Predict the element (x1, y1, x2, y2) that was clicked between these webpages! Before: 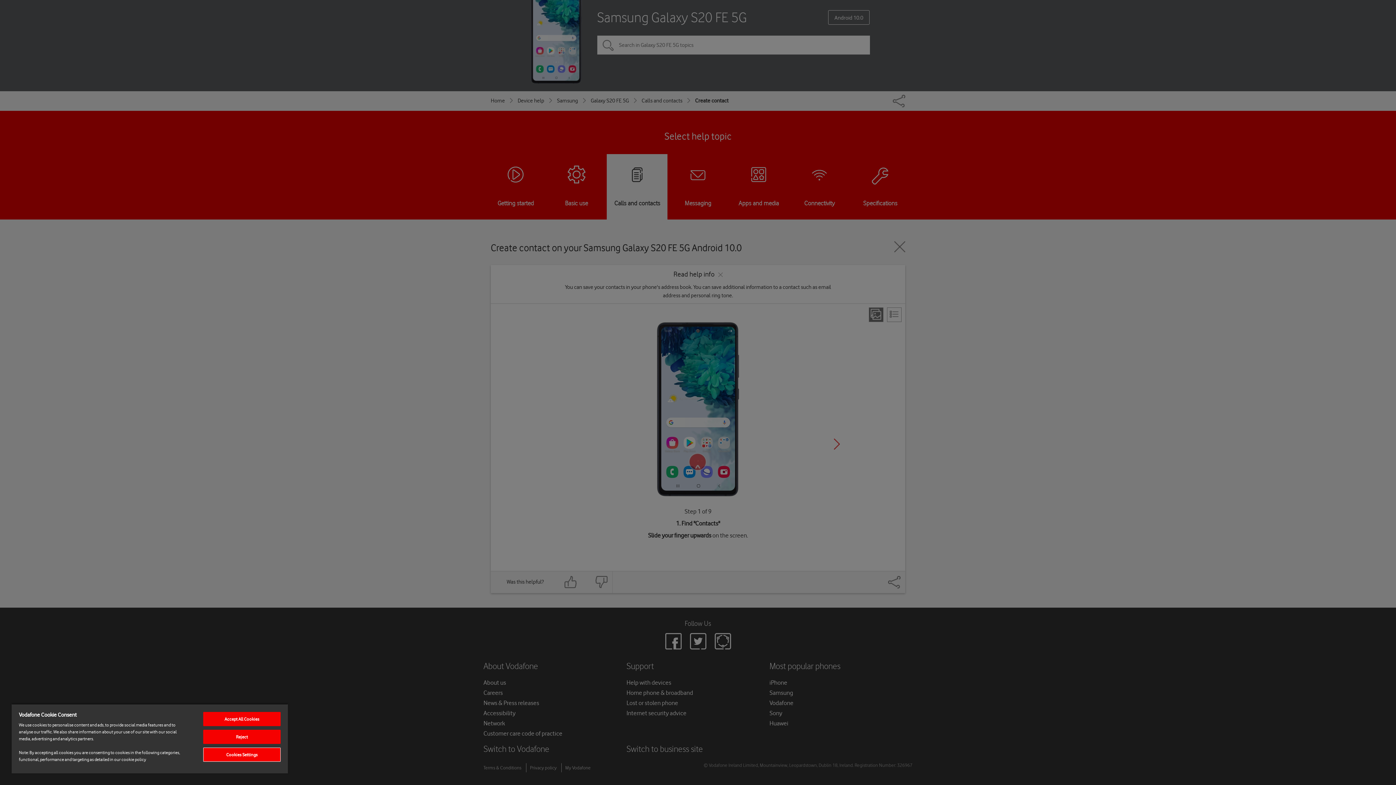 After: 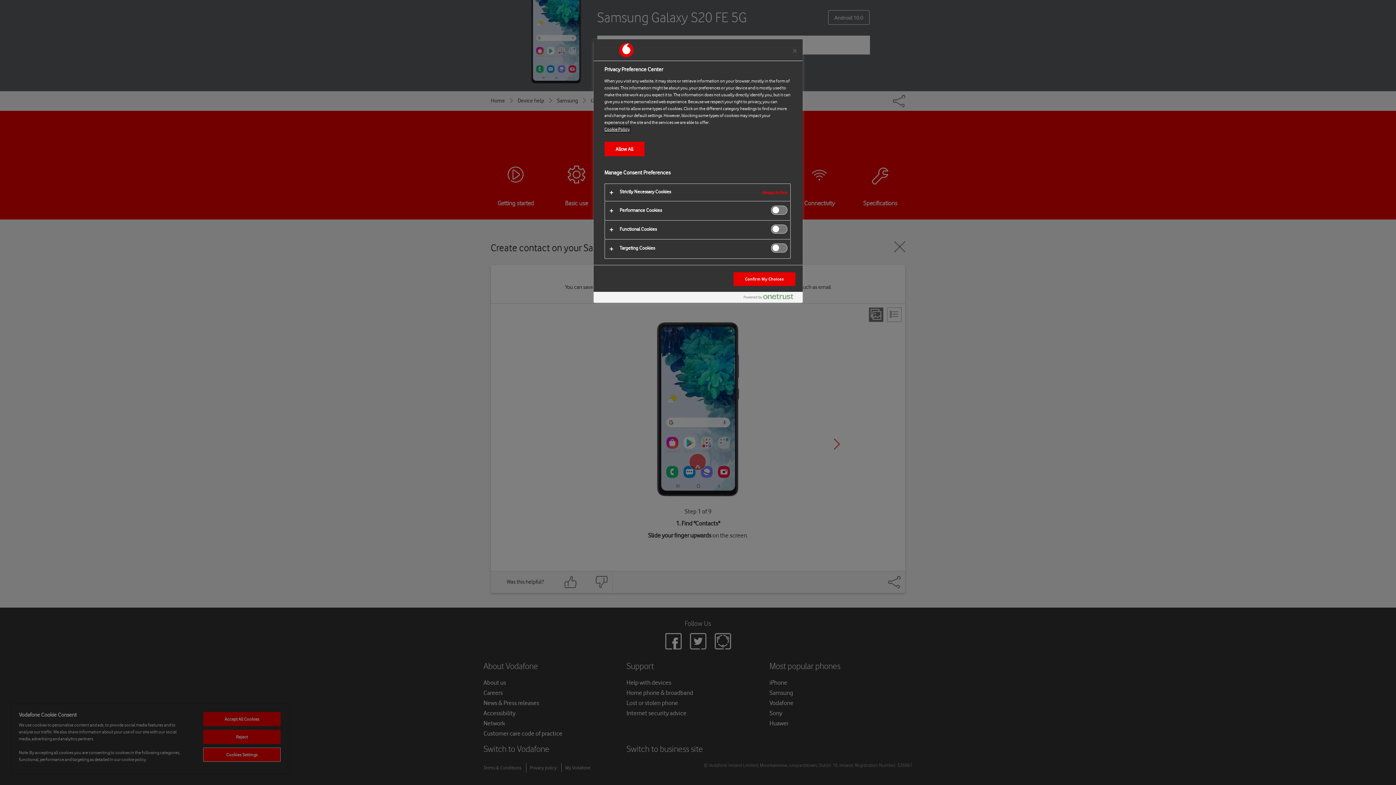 Action: label: Cookies Settings bbox: (203, 748, 280, 762)